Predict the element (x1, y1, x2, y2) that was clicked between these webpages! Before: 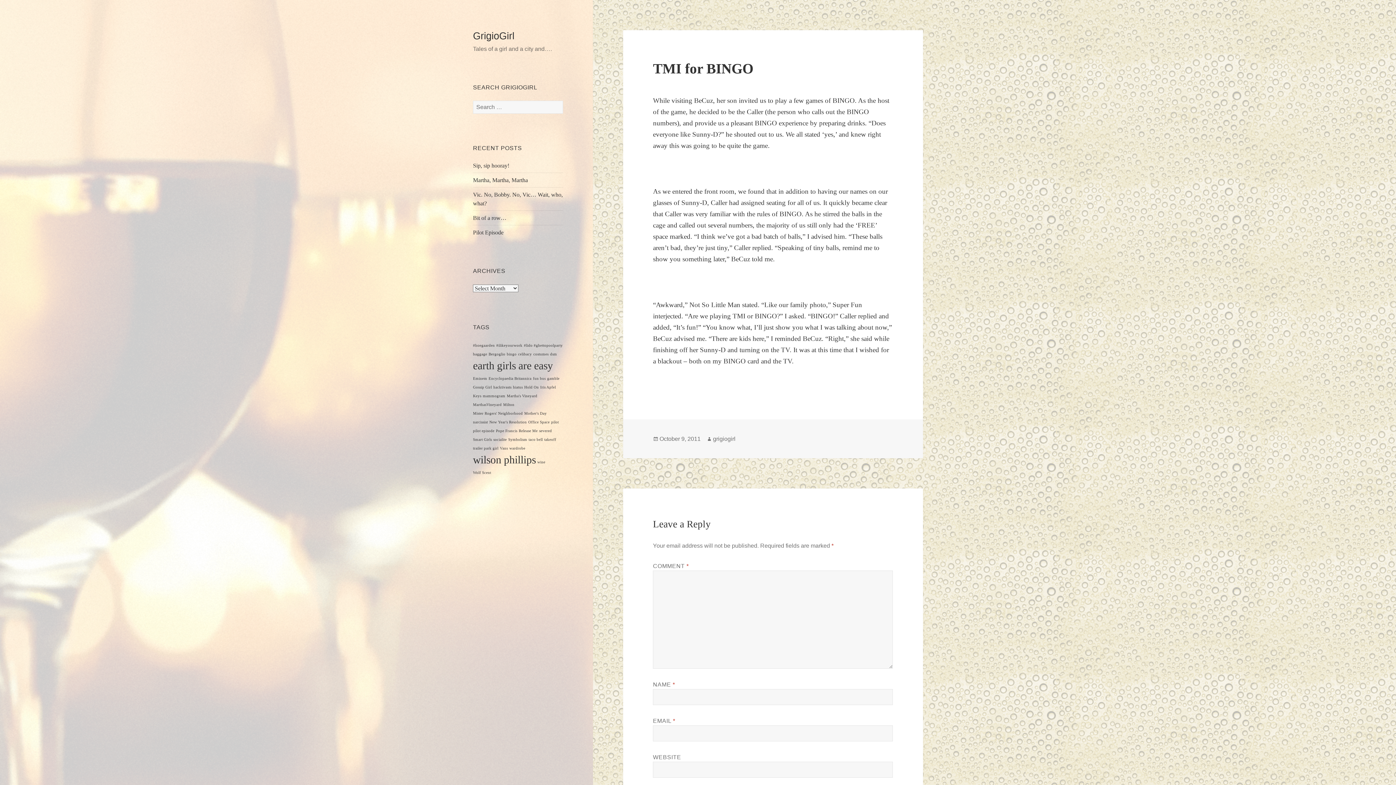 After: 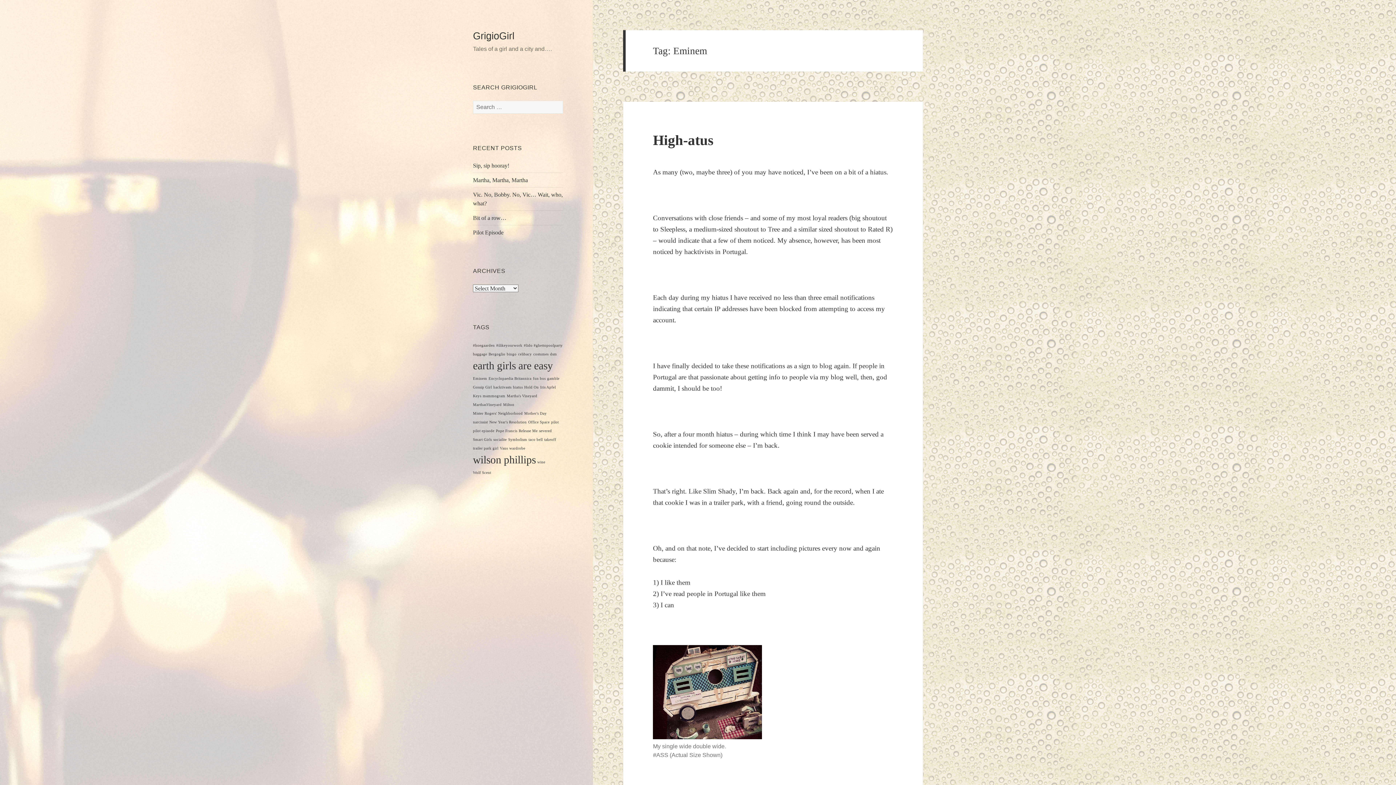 Action: bbox: (473, 376, 487, 380) label: Eminem (1 item)